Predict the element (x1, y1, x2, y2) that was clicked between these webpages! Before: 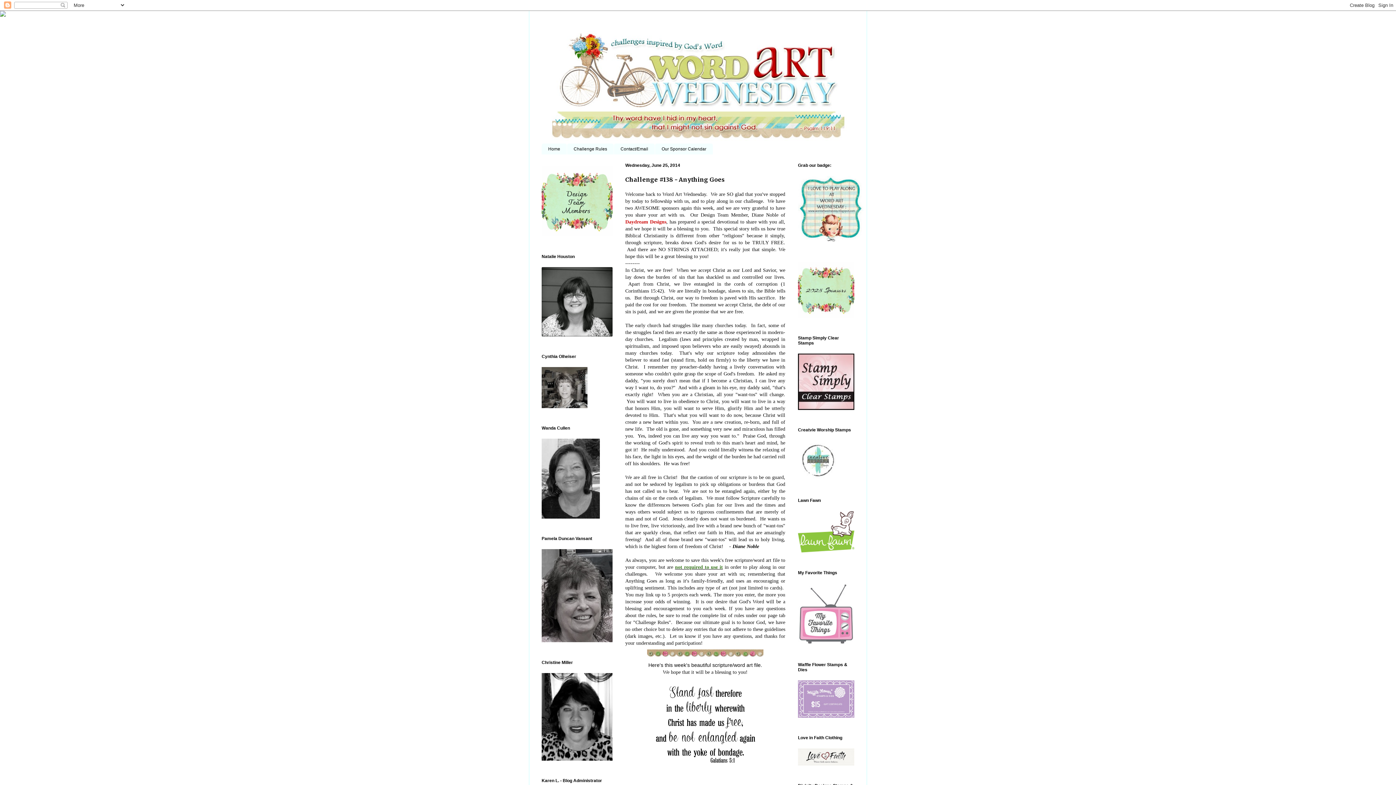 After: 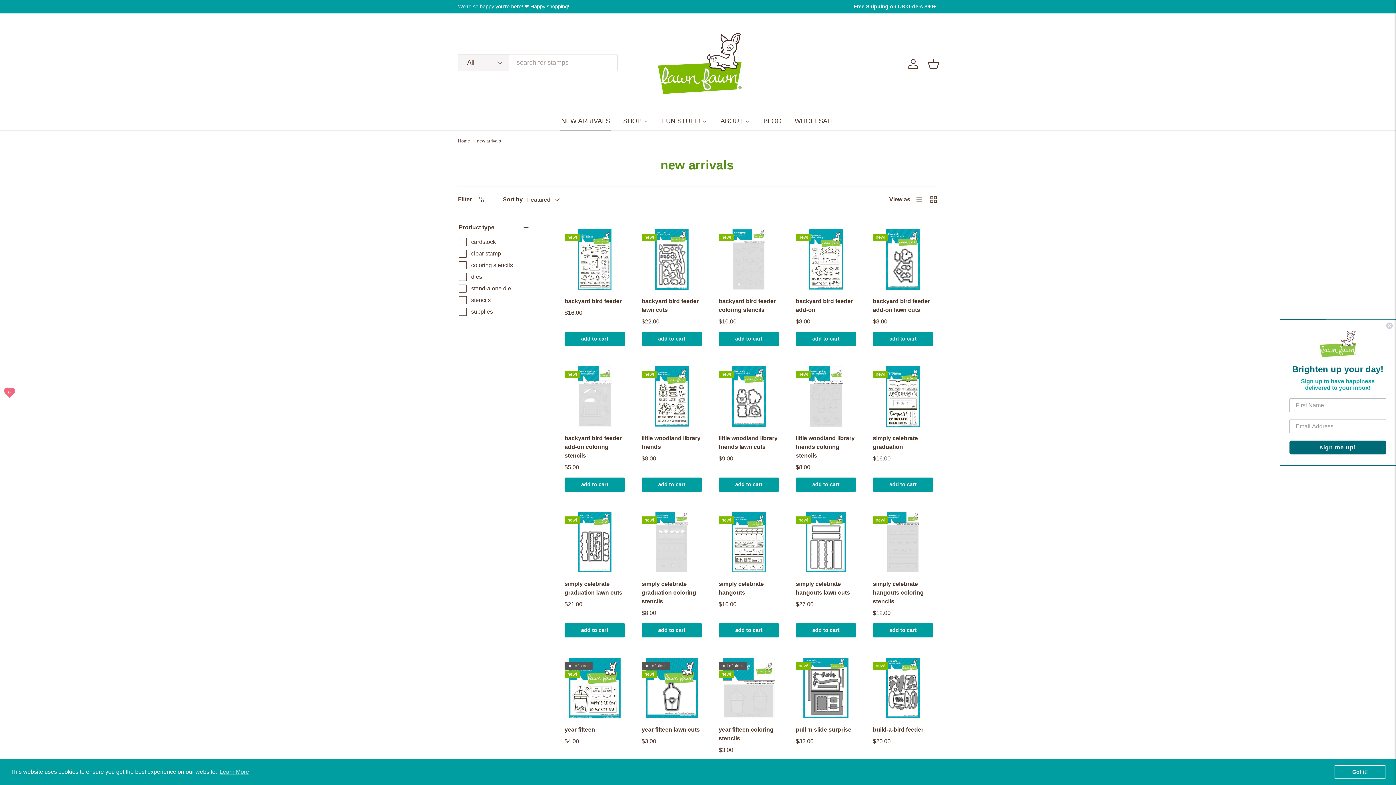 Action: bbox: (798, 547, 854, 554)